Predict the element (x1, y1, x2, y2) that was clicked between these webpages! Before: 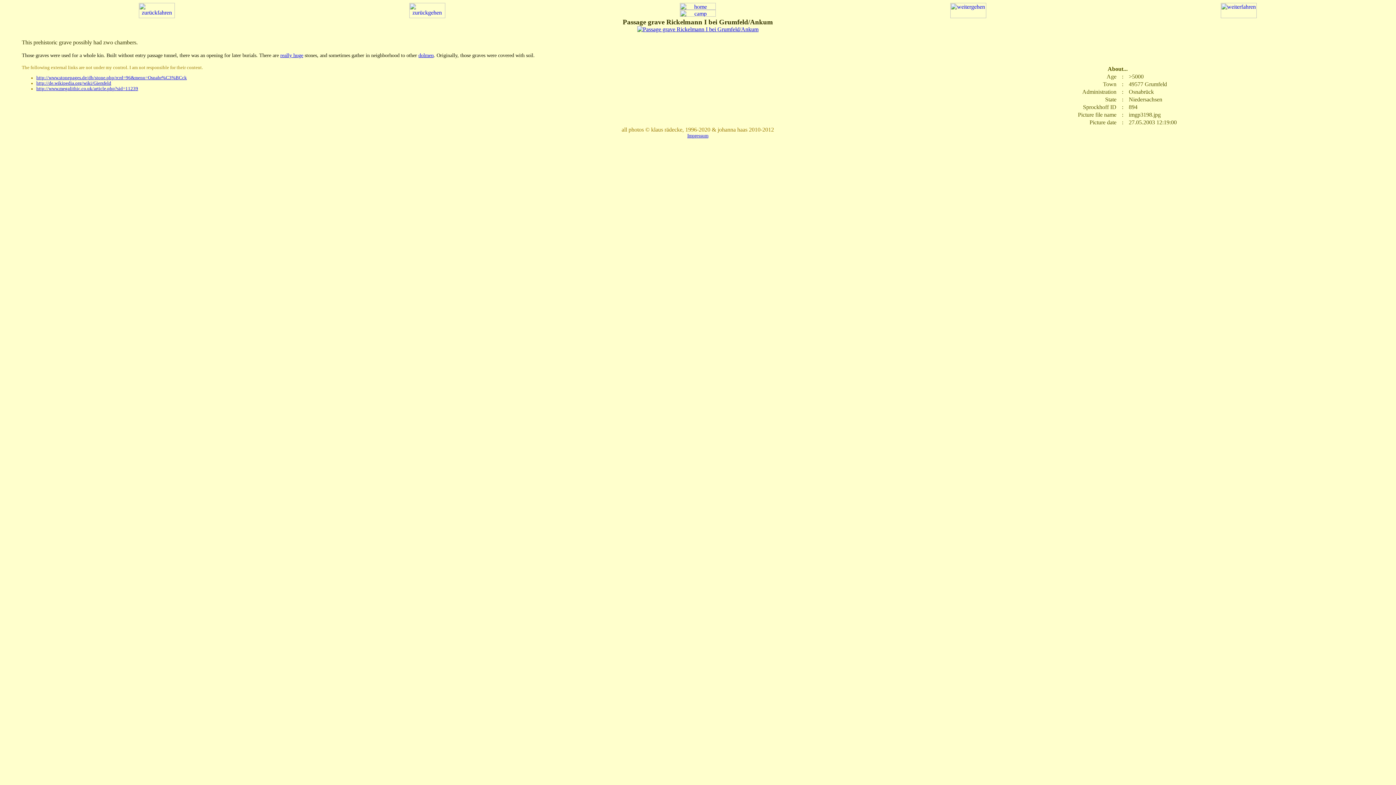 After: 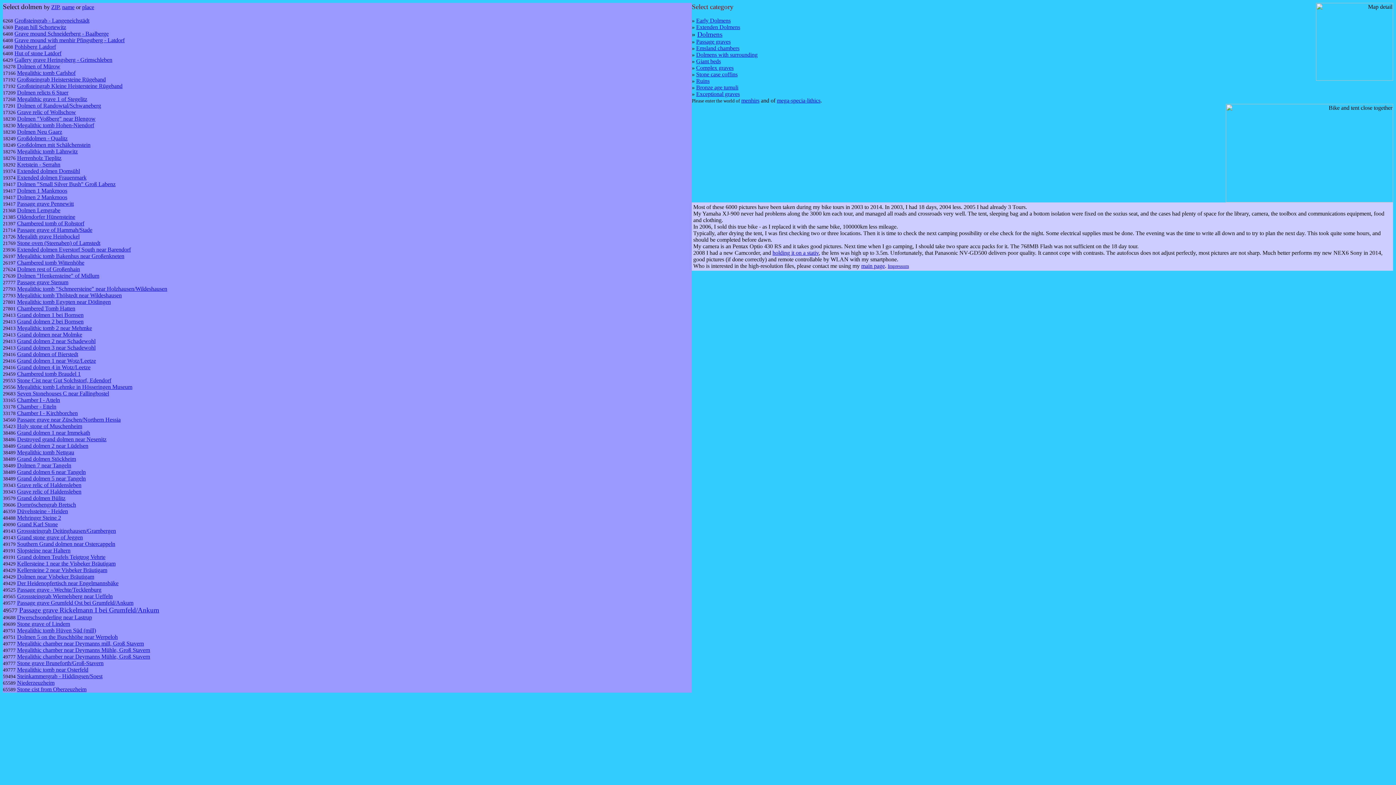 Action: bbox: (679, 11, 715, 17)